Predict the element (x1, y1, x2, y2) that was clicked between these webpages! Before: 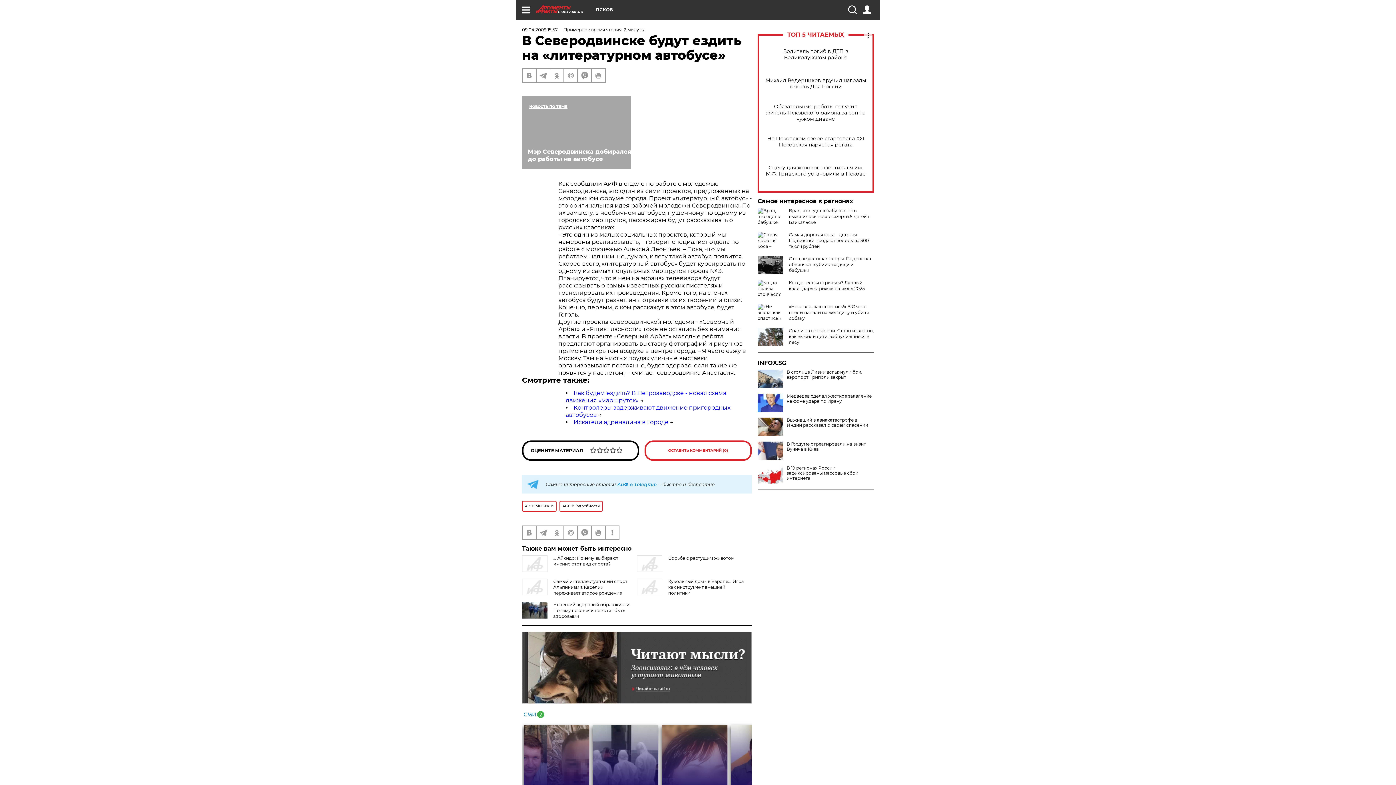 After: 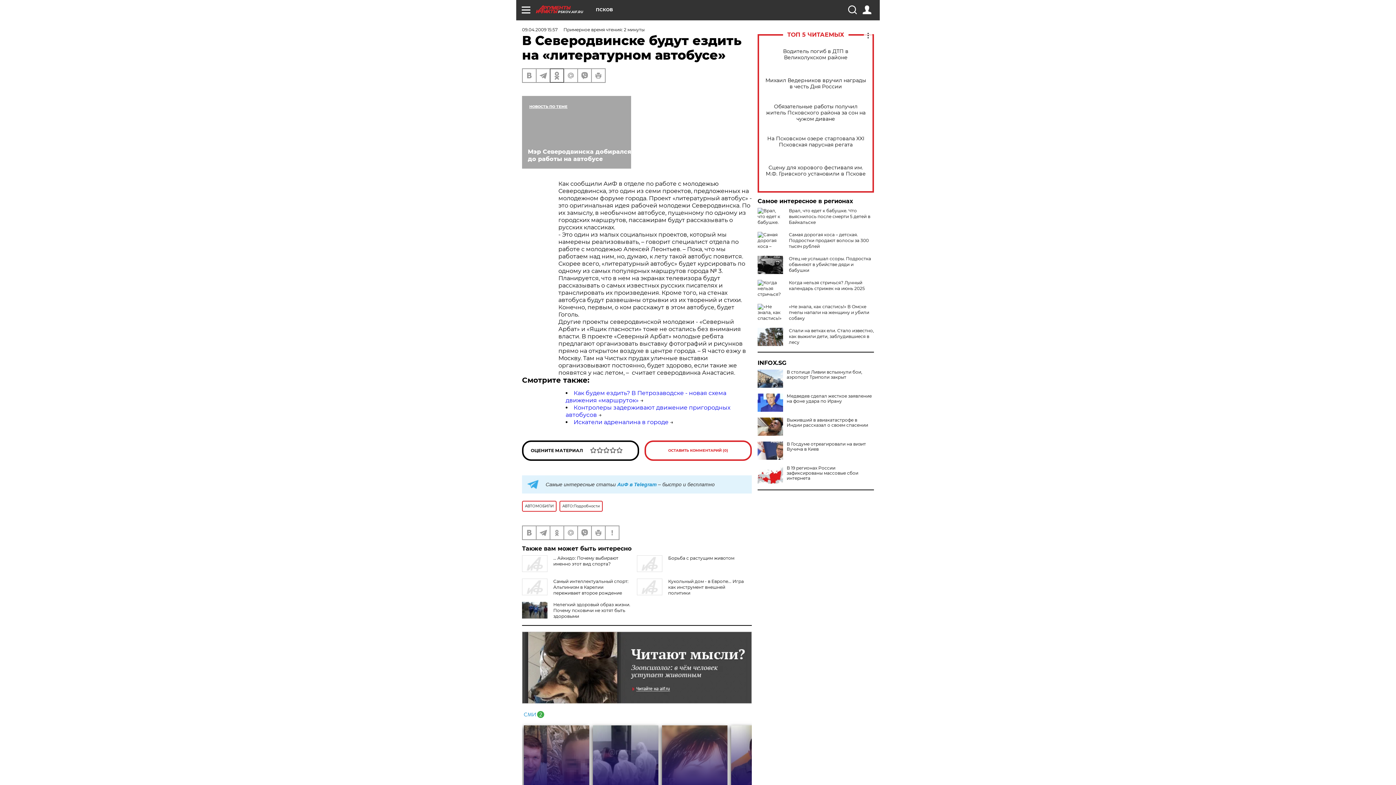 Action: bbox: (550, 69, 563, 82)